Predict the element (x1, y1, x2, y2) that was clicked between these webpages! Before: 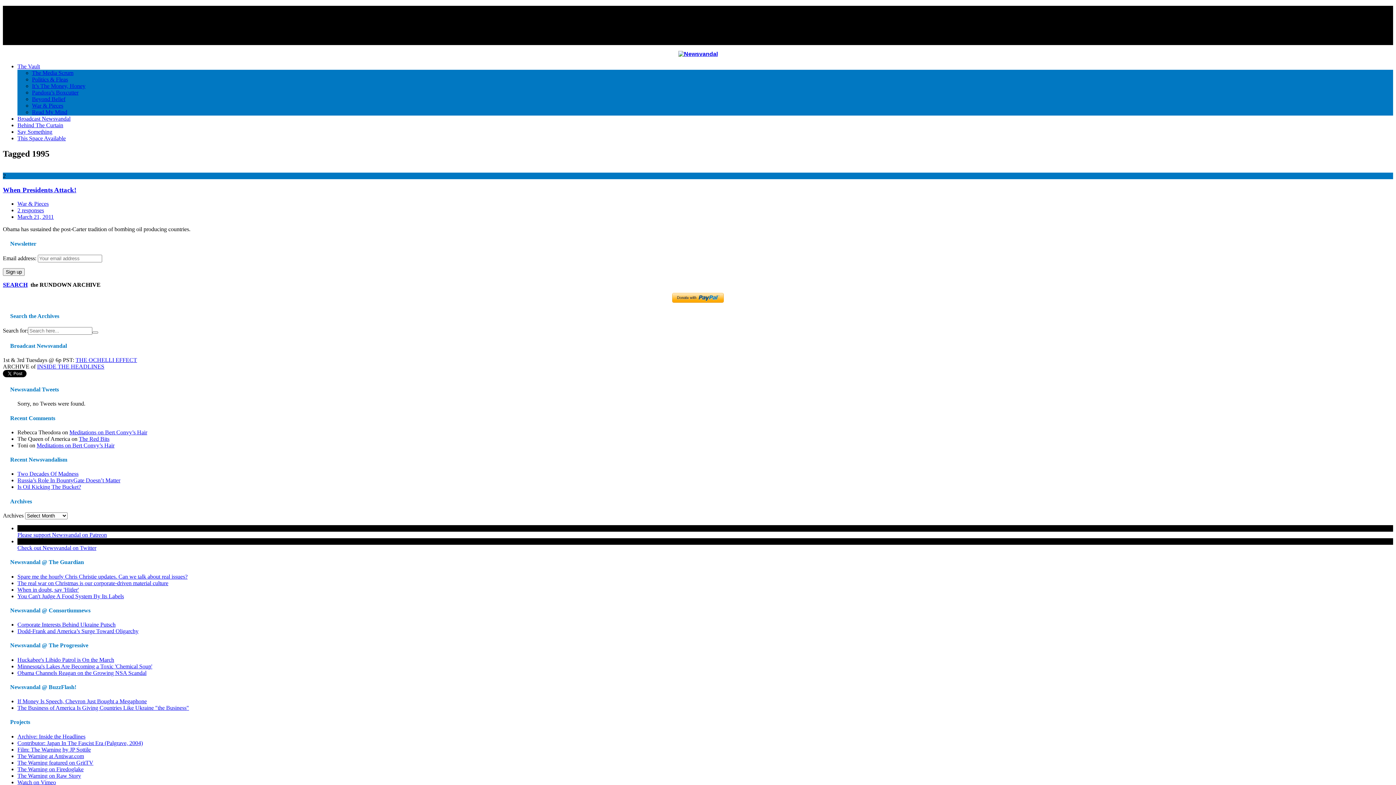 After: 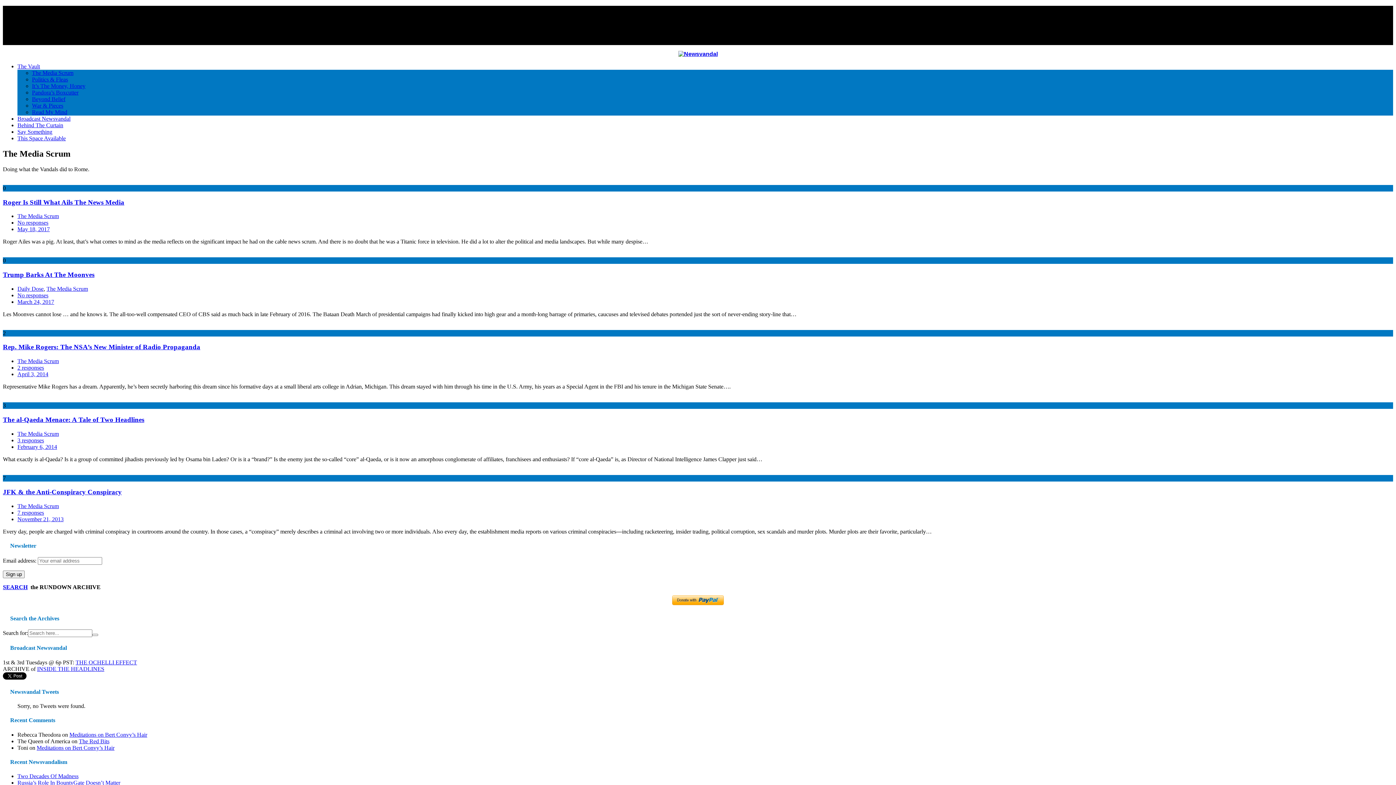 Action: bbox: (32, 69, 73, 76) label: The Media Scrum